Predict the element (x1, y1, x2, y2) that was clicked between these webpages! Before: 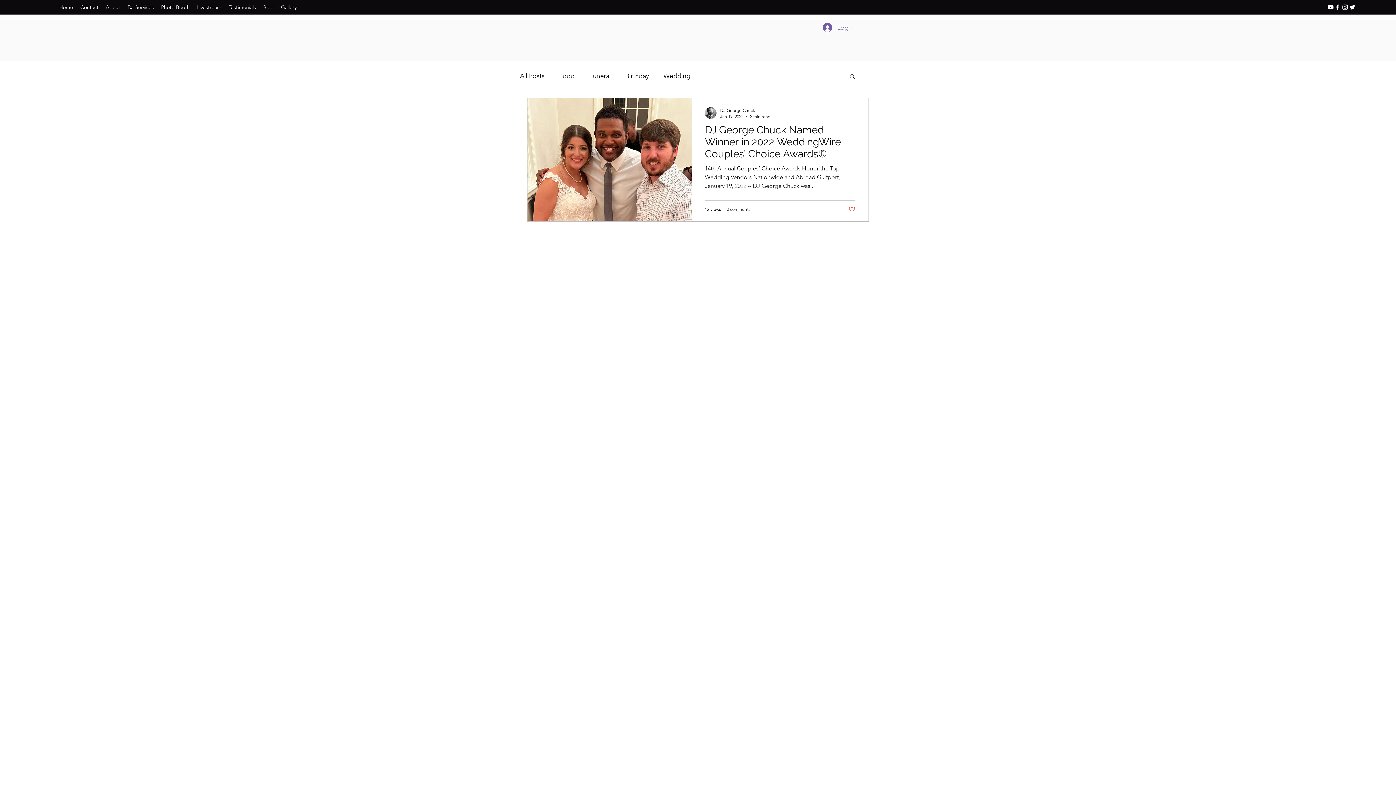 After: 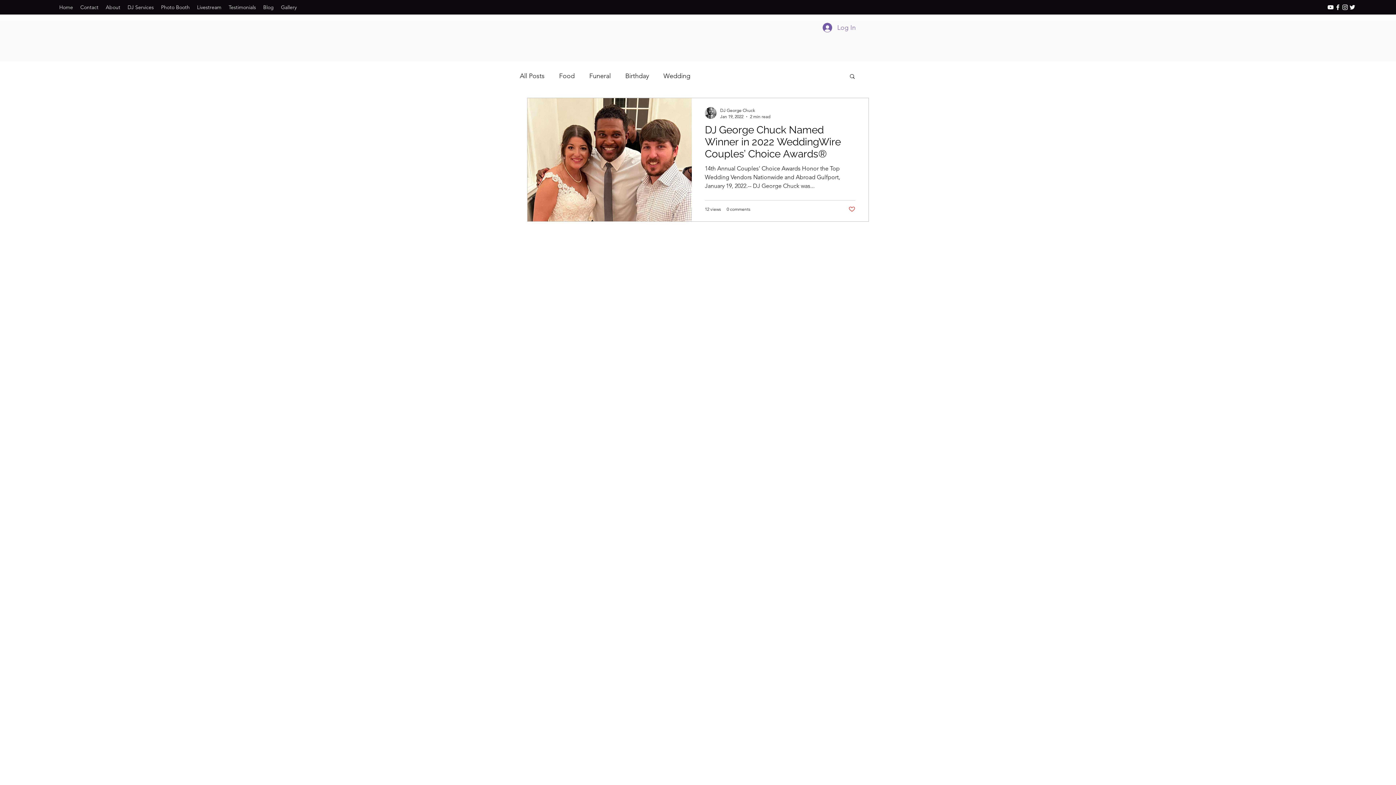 Action: label: Facebook bbox: (1334, 3, 1341, 10)